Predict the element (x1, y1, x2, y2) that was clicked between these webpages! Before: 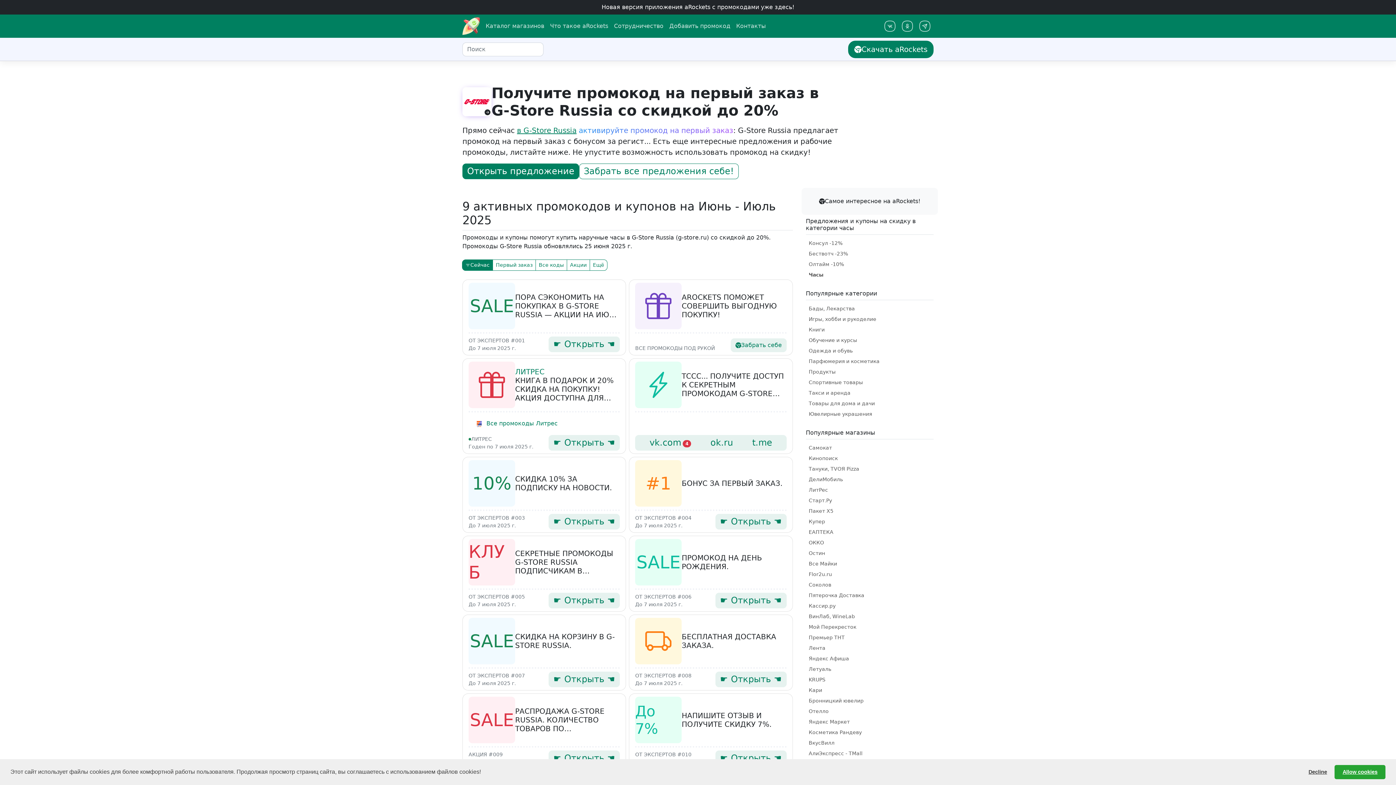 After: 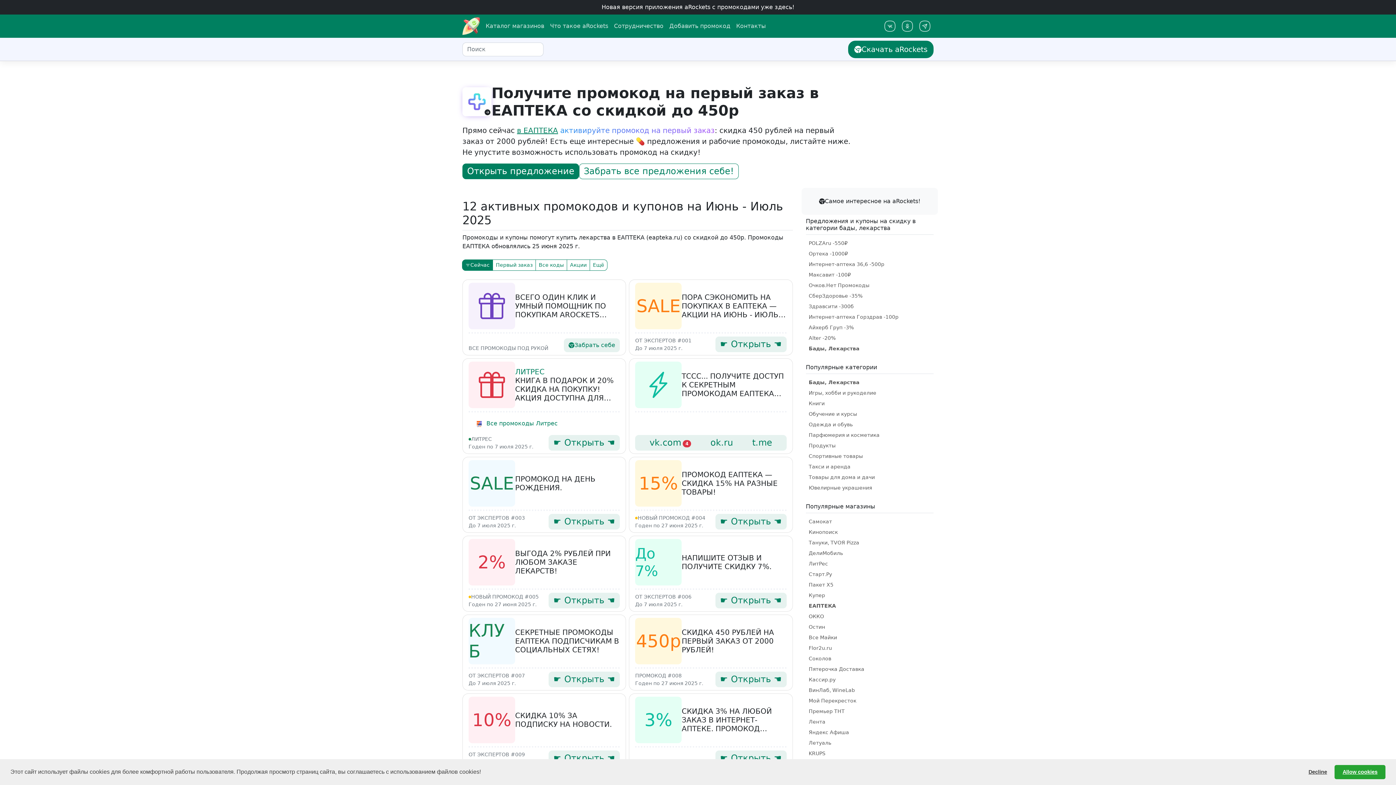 Action: bbox: (806, 527, 836, 537) label: ЕАПТЕКА